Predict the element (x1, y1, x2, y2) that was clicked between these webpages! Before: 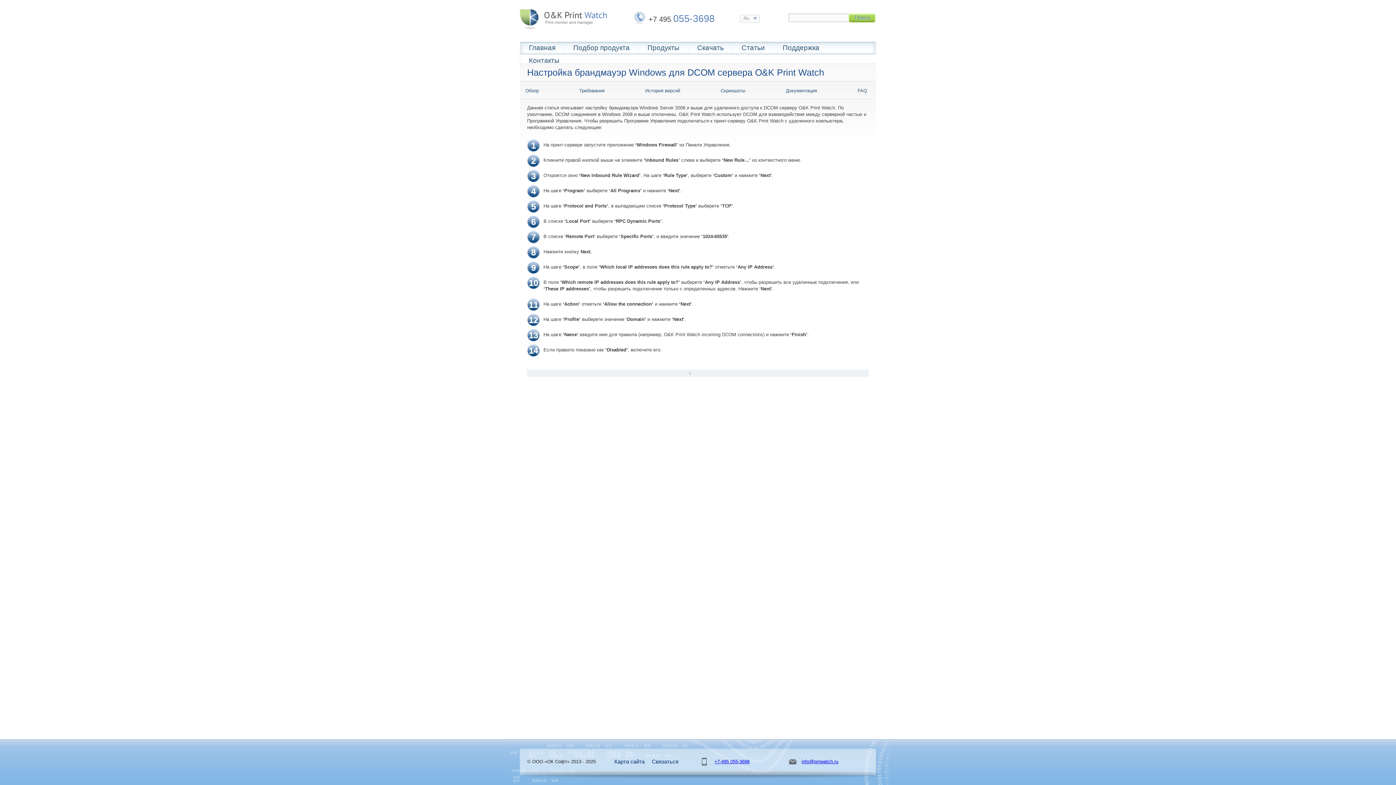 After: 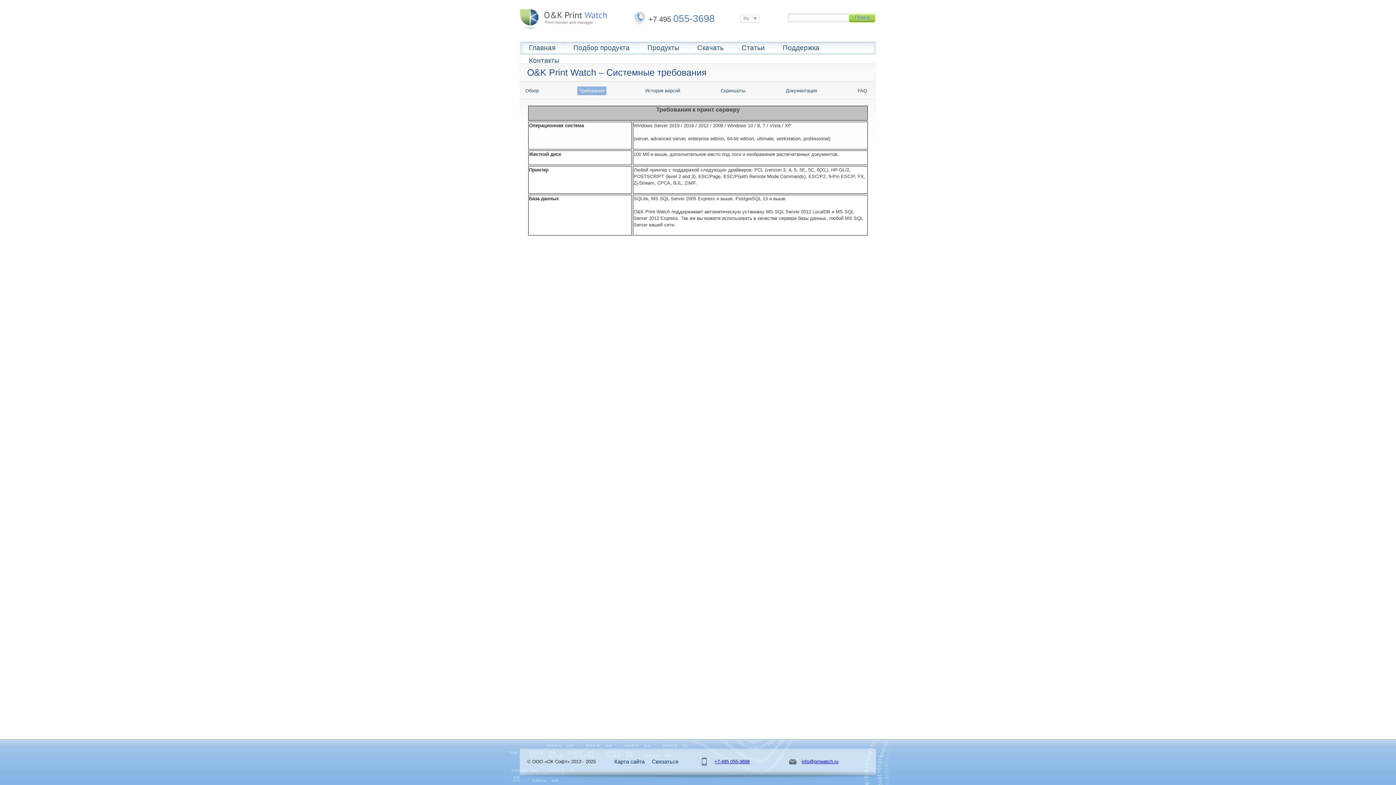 Action: label: Требования bbox: (577, 86, 606, 95)